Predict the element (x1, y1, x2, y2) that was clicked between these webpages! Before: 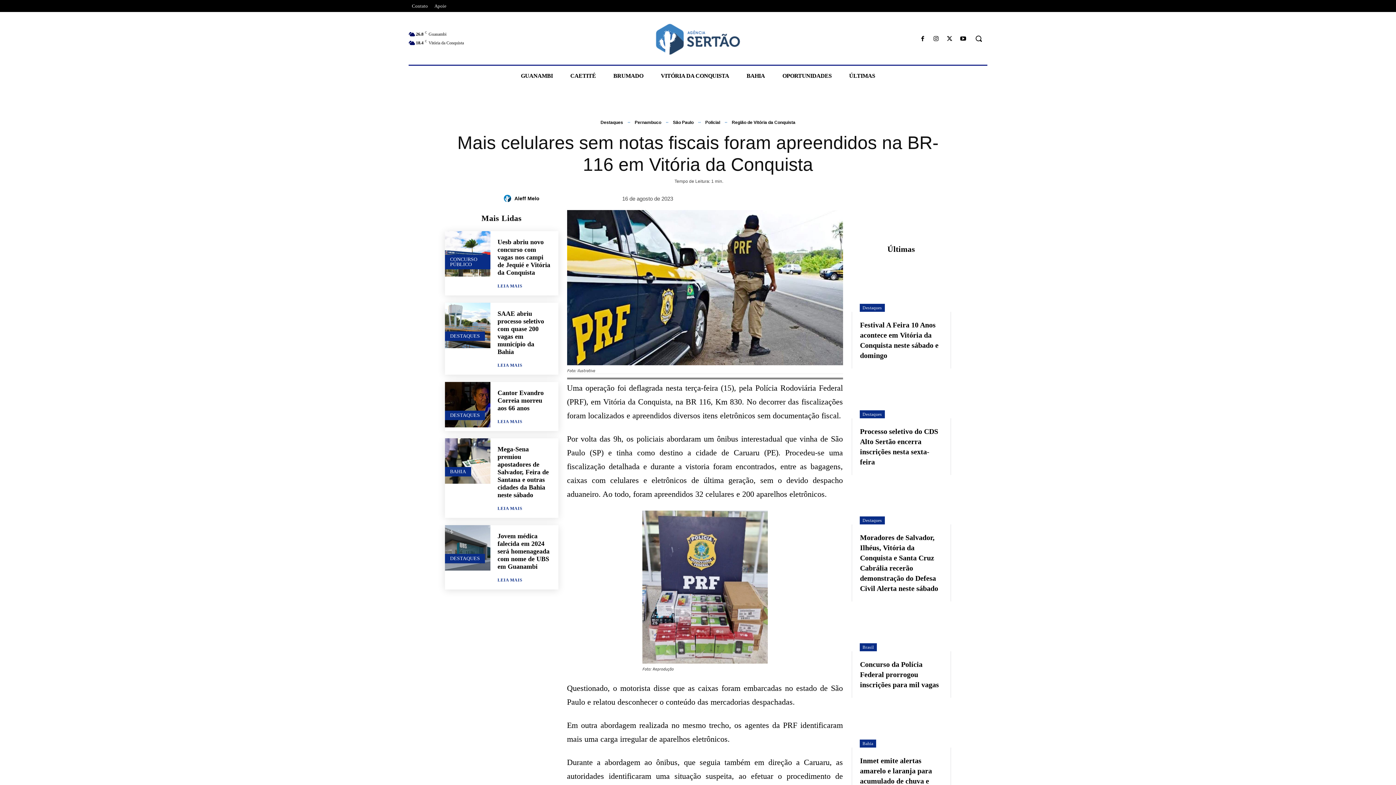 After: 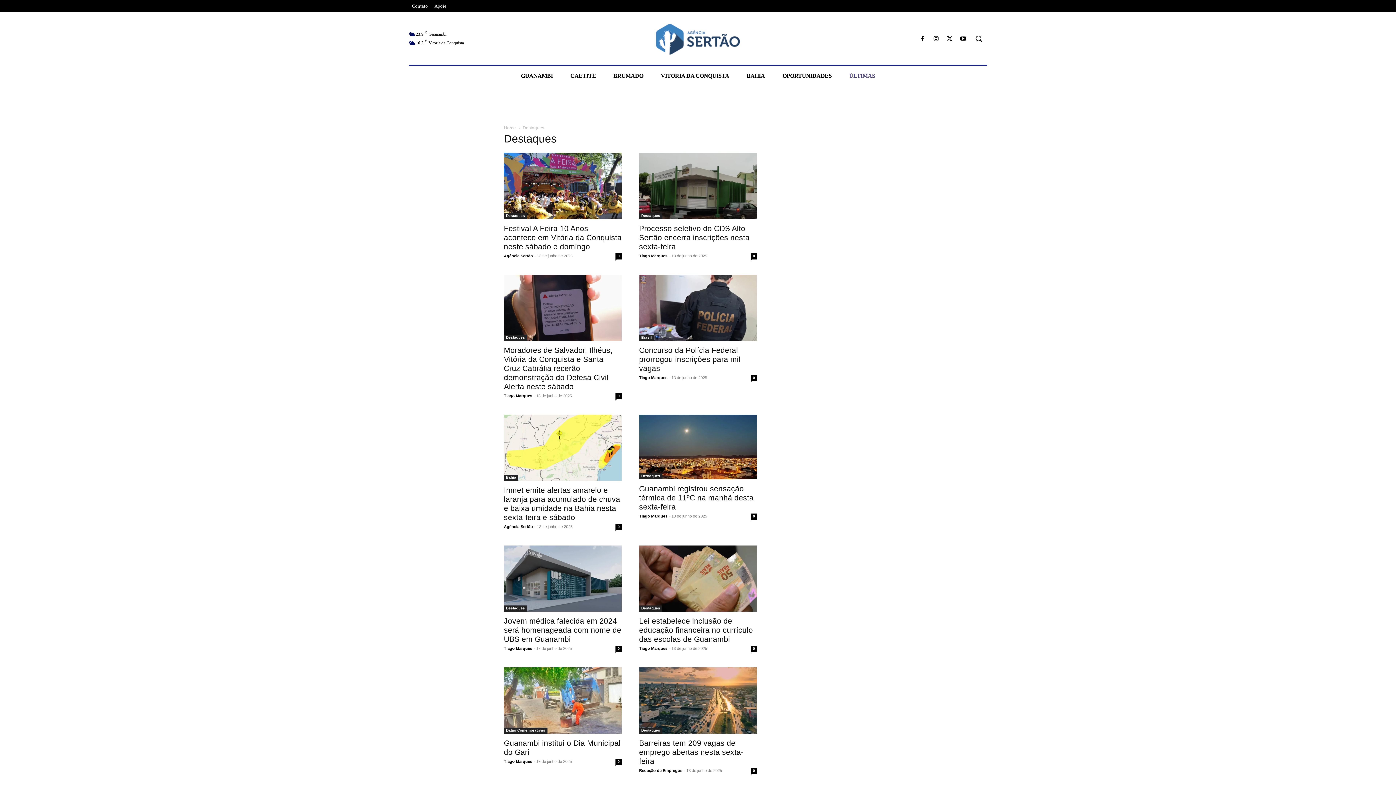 Action: label: DESTAQUES bbox: (445, 410, 485, 420)